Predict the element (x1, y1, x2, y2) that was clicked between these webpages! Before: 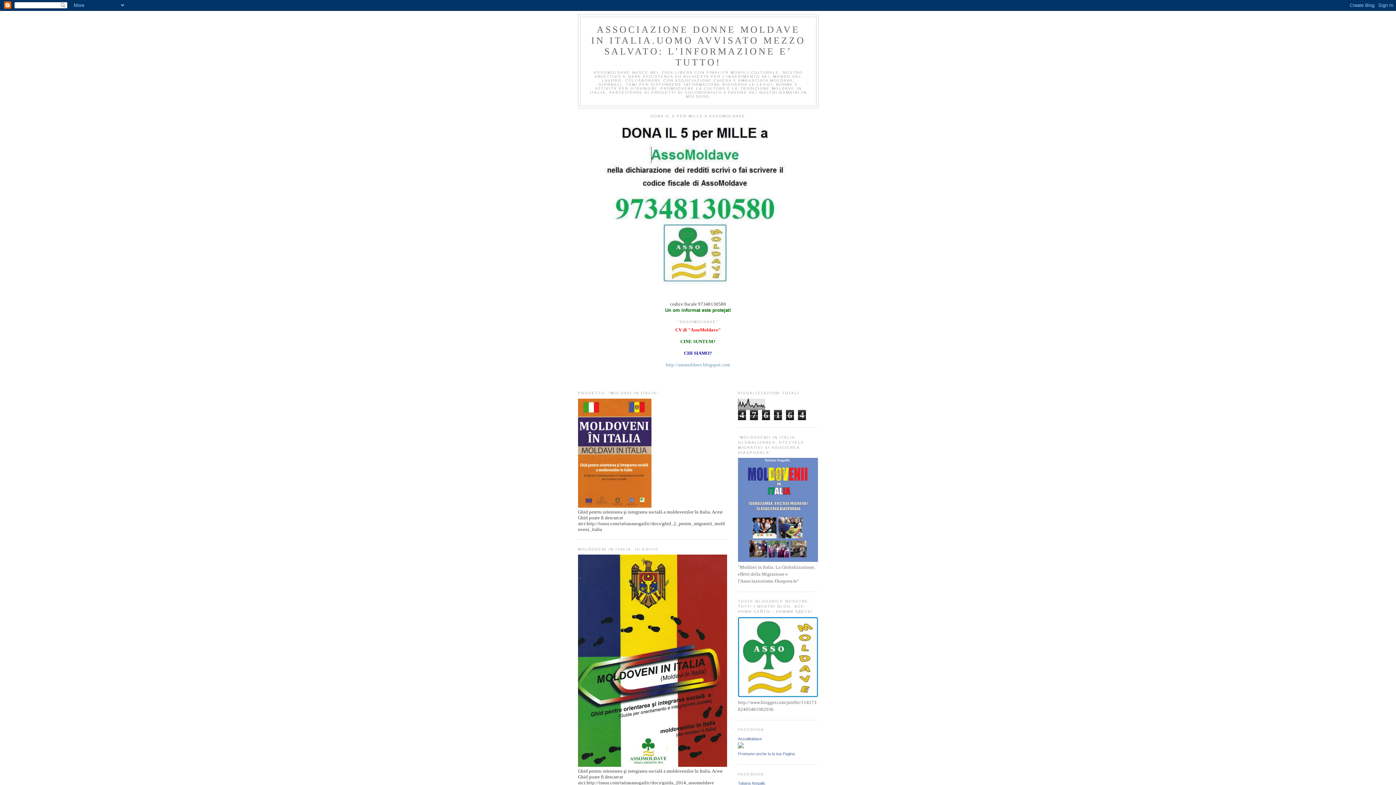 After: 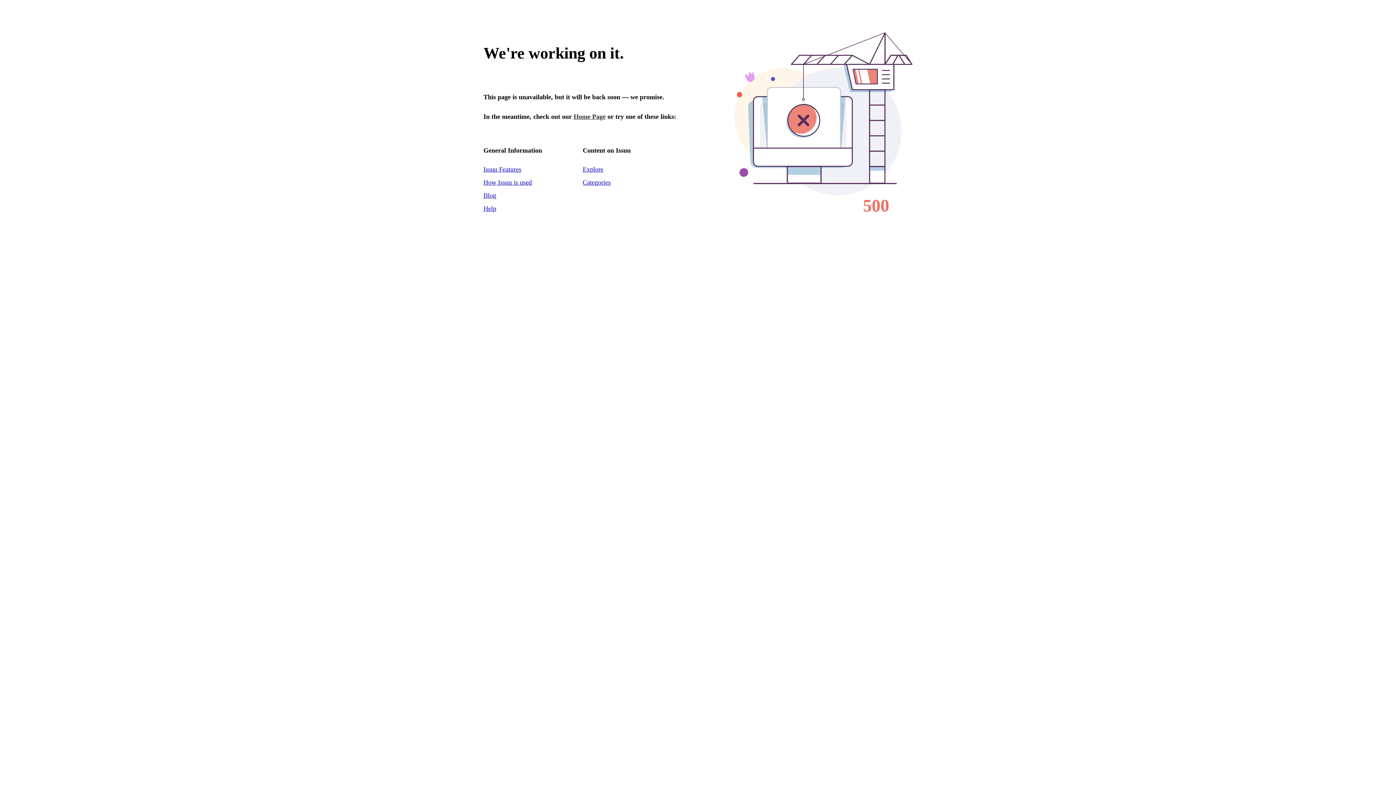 Action: bbox: (578, 503, 651, 509)